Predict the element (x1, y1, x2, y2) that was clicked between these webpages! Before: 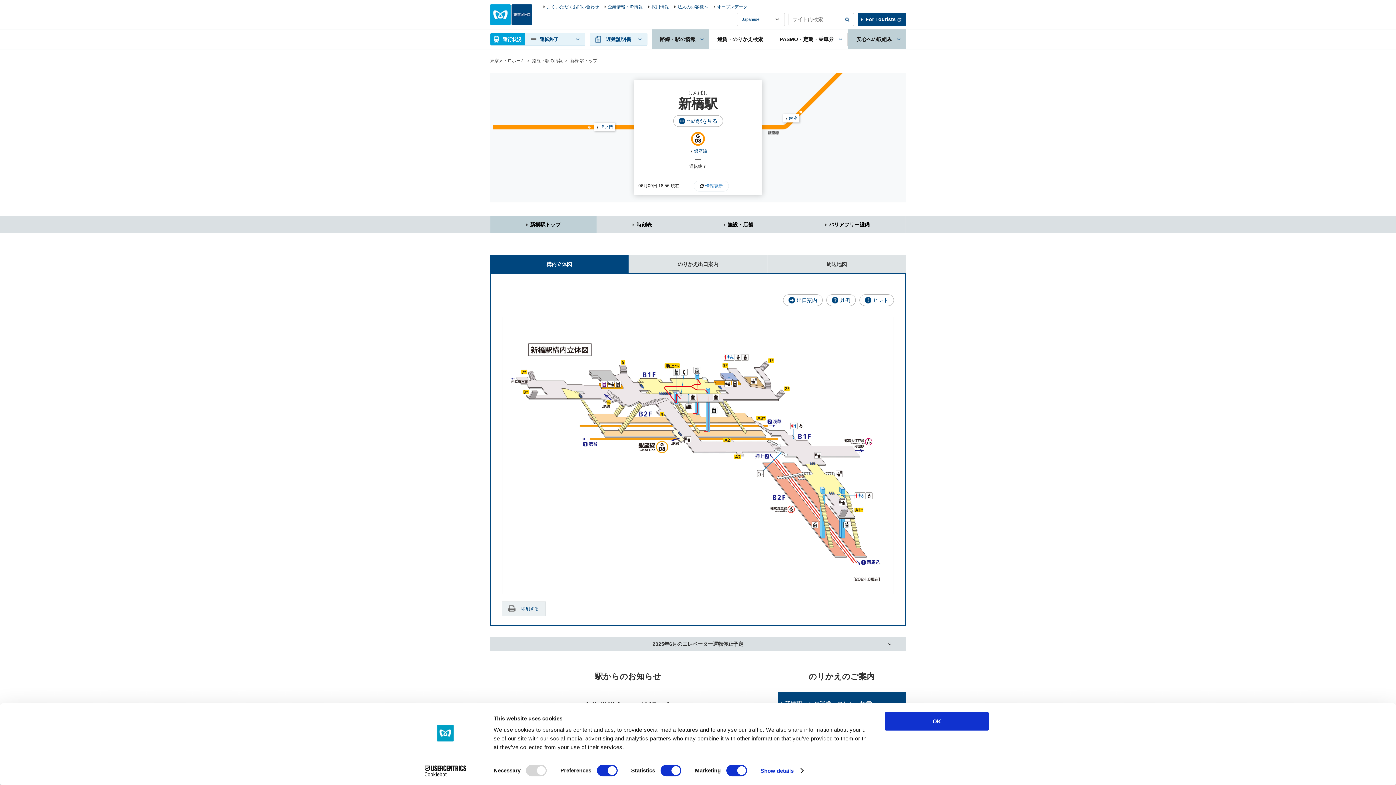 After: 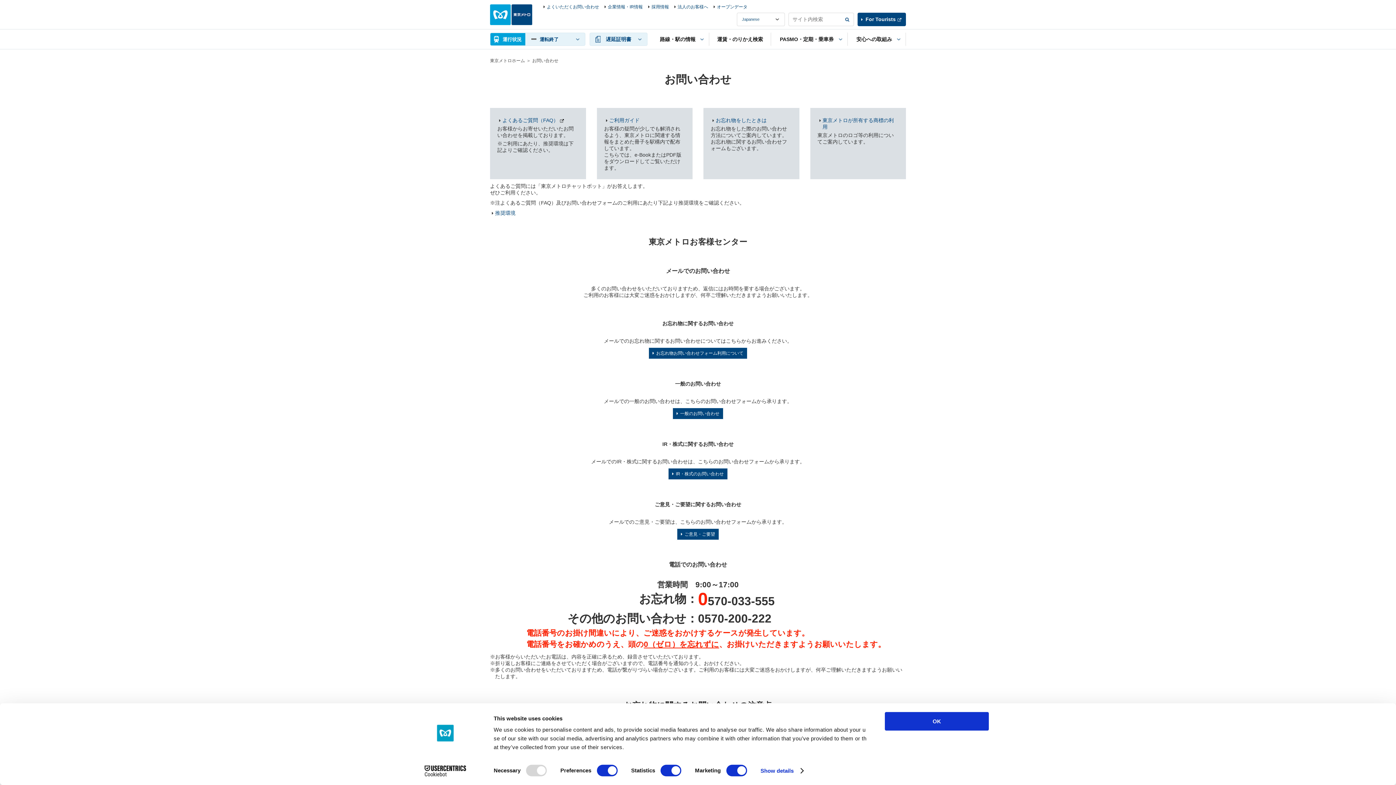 Action: bbox: (546, 4, 599, 9) label: よくいただくお問い合わせ